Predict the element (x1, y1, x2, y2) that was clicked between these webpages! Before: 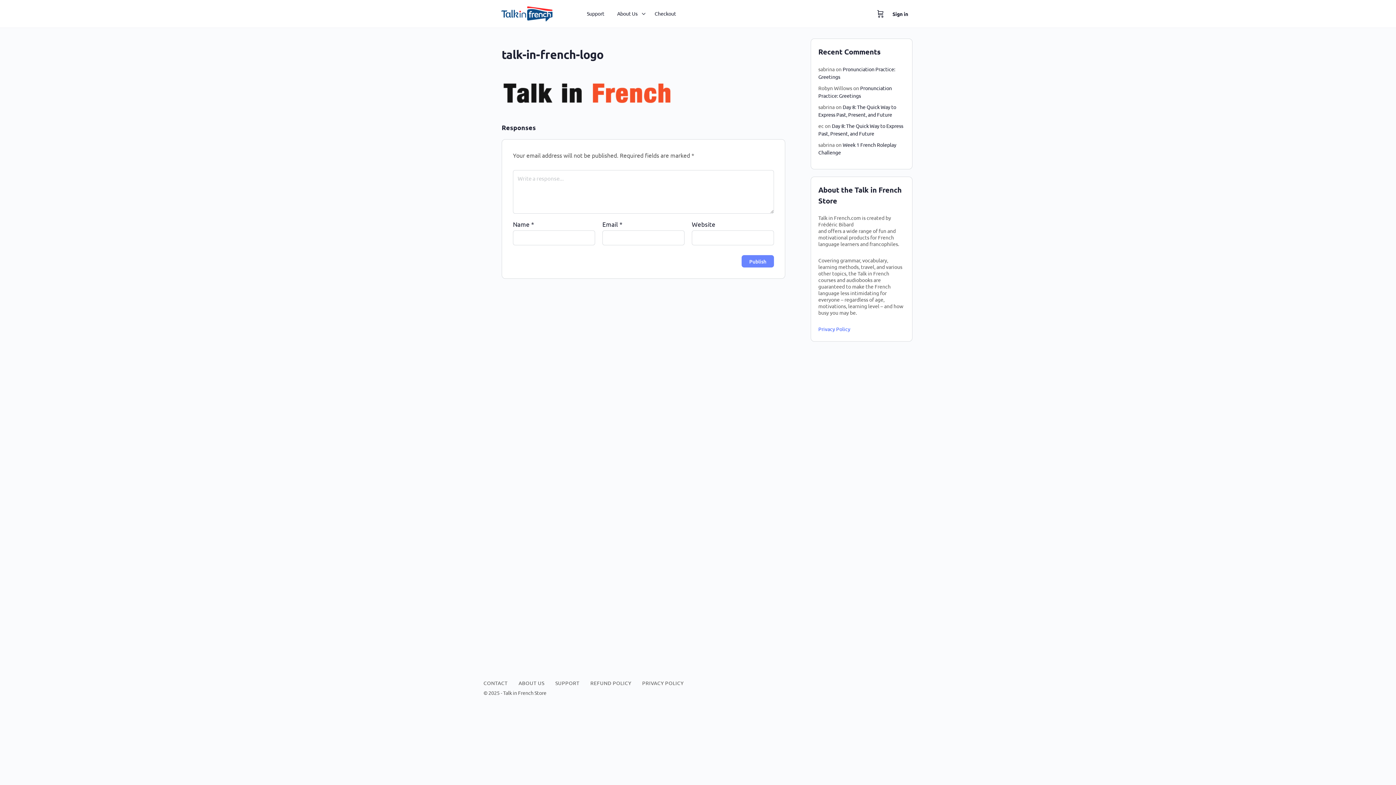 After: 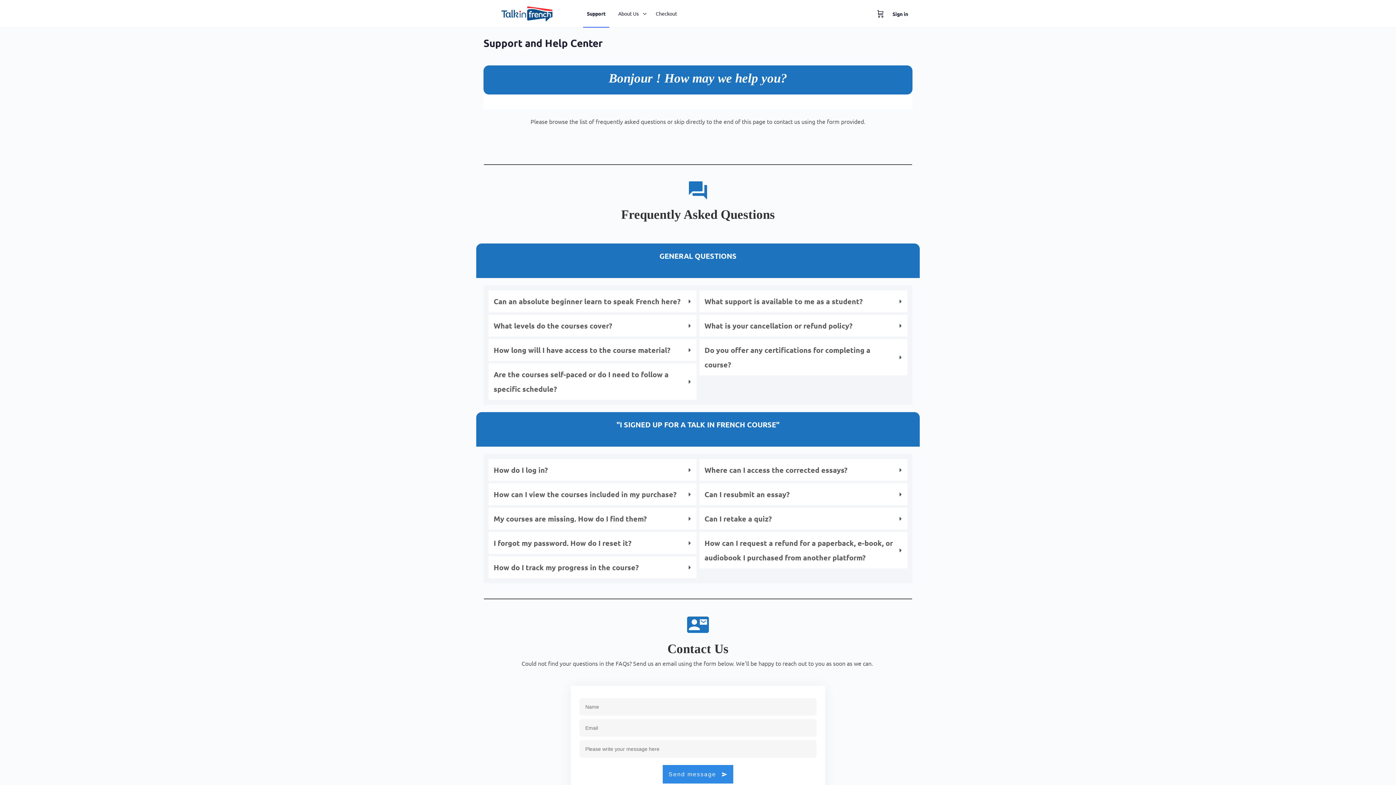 Action: bbox: (583, 0, 608, 27) label: Support